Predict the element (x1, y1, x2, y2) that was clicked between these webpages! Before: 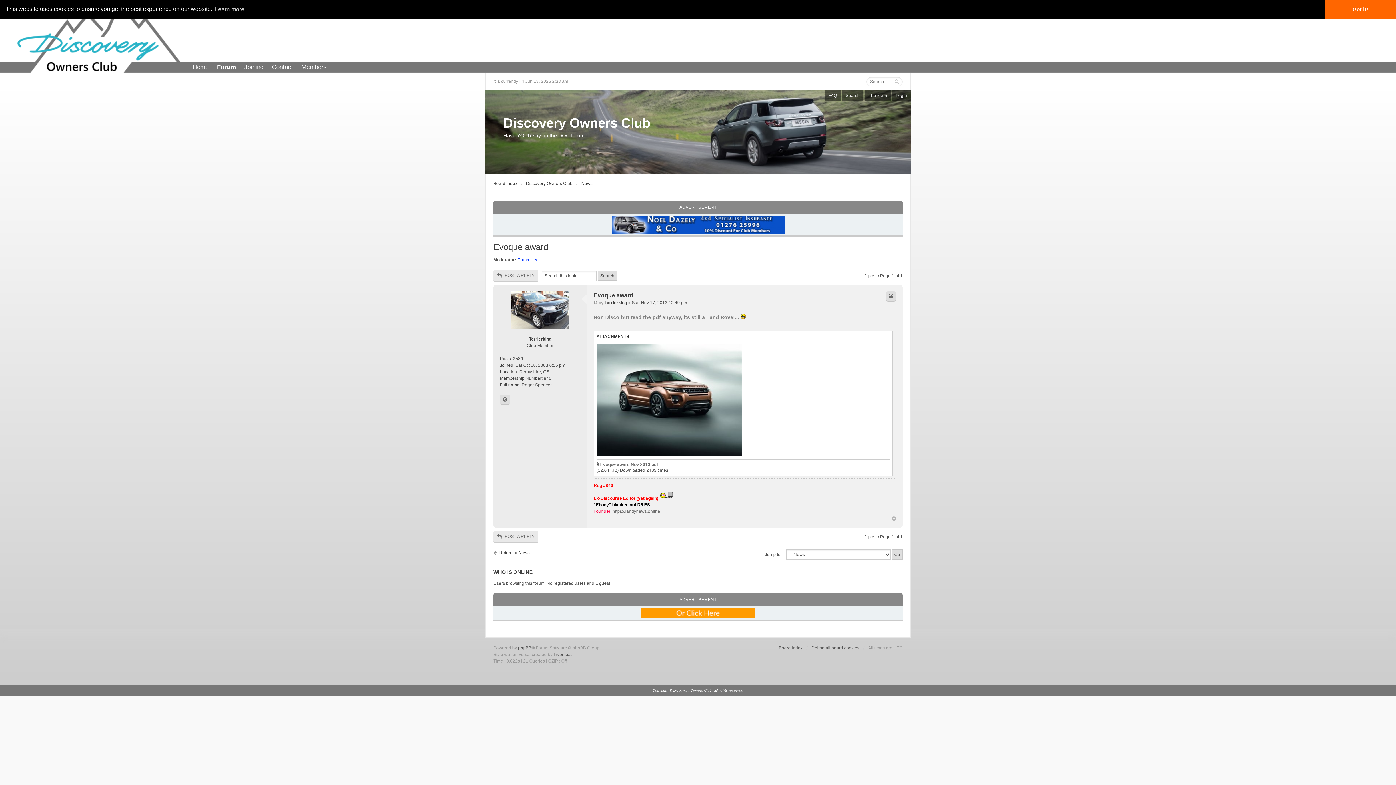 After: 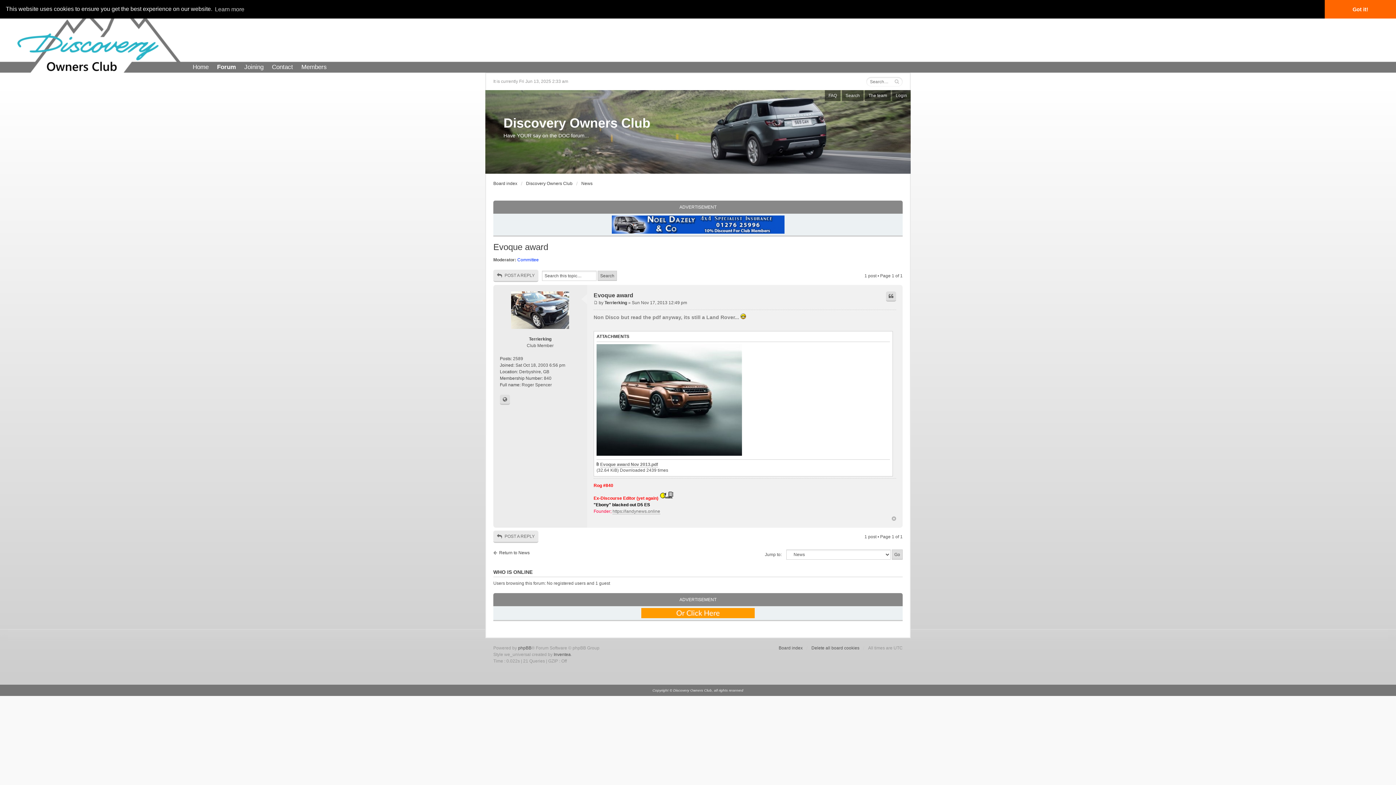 Action: bbox: (641, 614, 754, 619)